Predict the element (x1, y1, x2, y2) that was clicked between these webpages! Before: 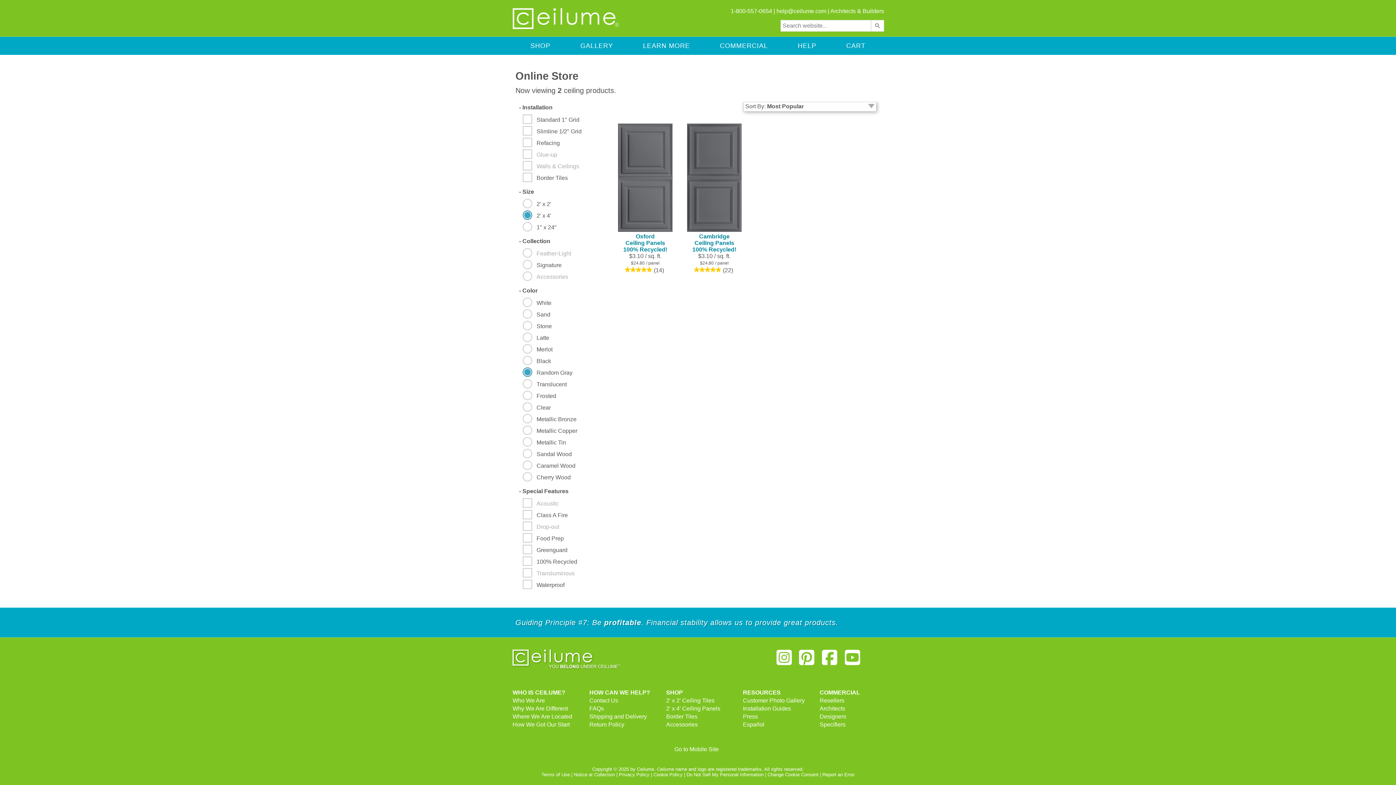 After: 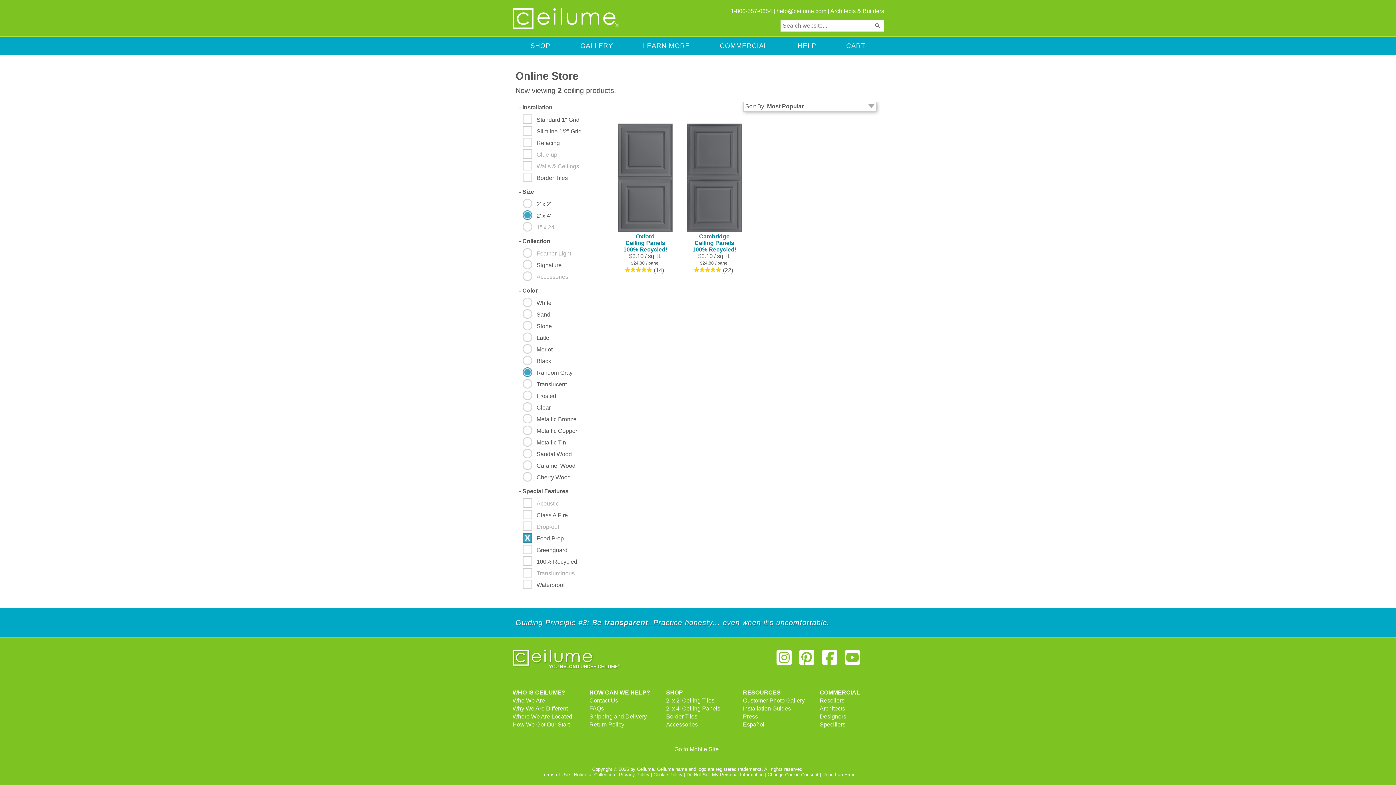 Action: label:    Food Prep bbox: (522, 533, 602, 545)